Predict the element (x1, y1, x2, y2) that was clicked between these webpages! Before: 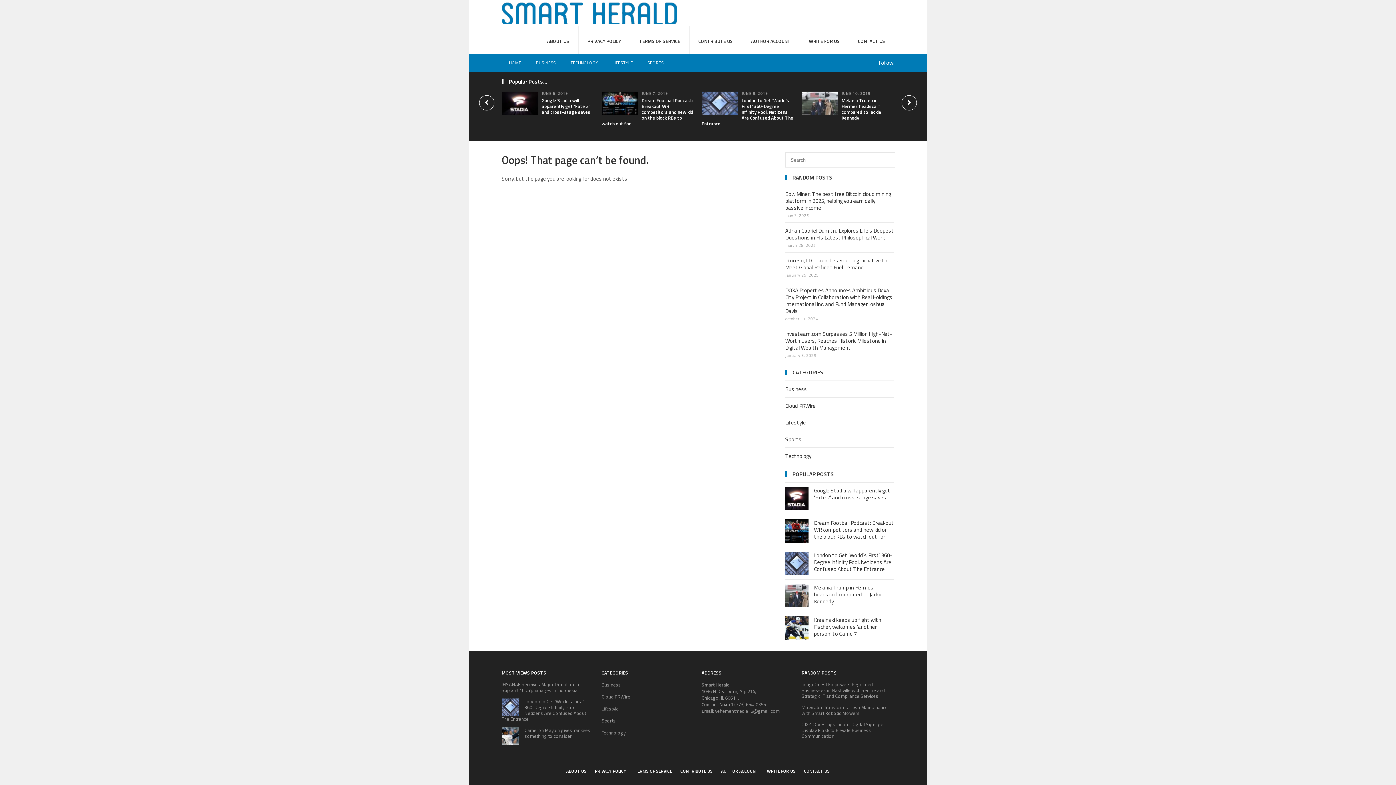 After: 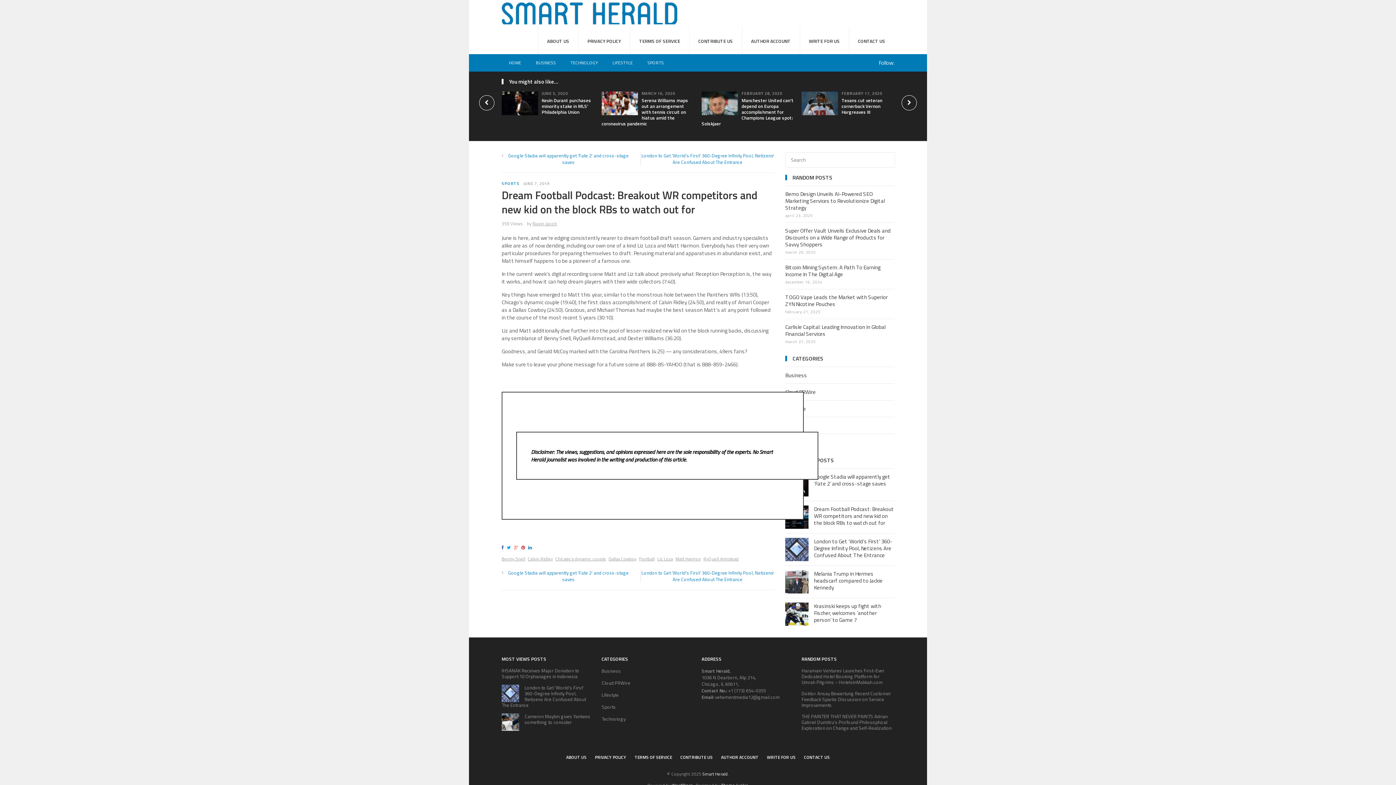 Action: label: Dream Football Podcast: Breakout WR competitors and new kid on the block RBs to watch out for bbox: (601, 96, 693, 127)